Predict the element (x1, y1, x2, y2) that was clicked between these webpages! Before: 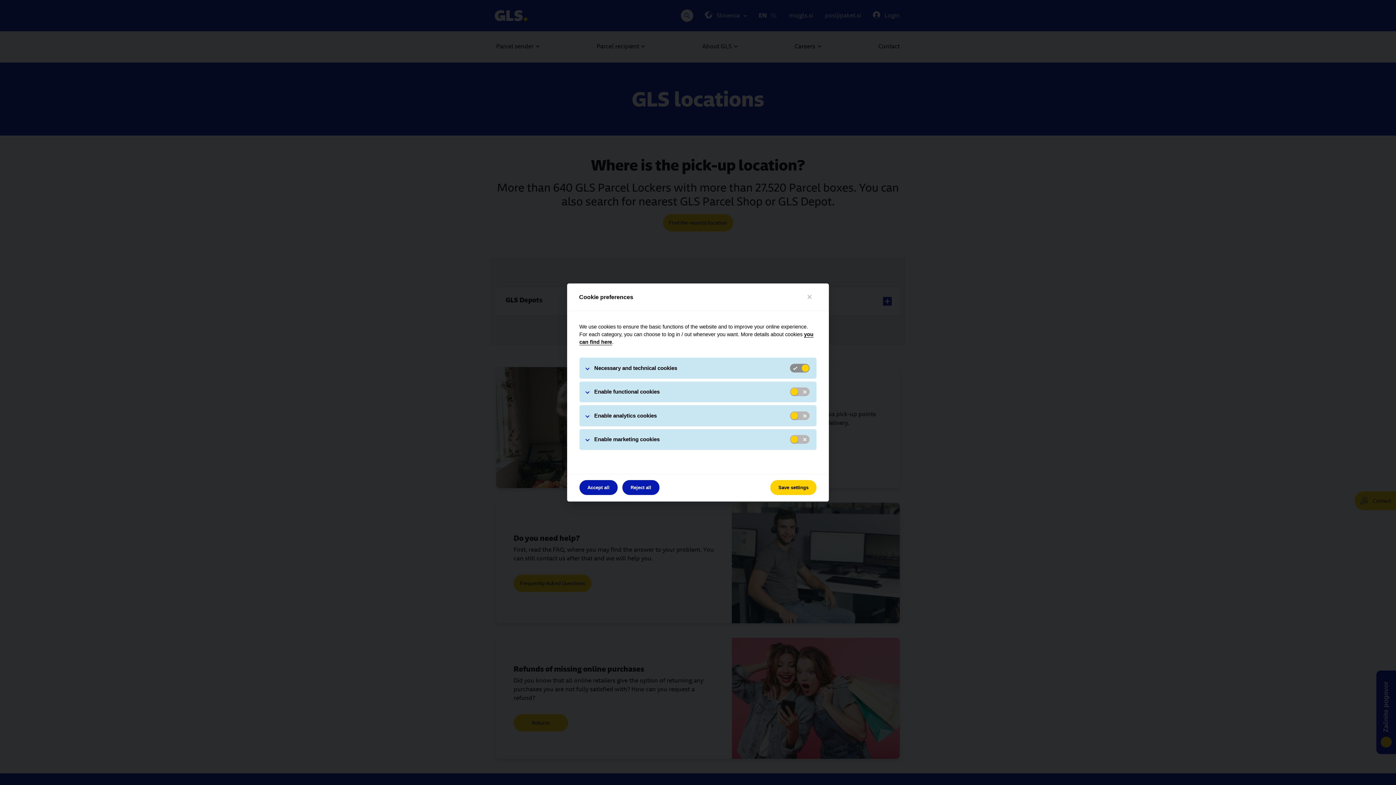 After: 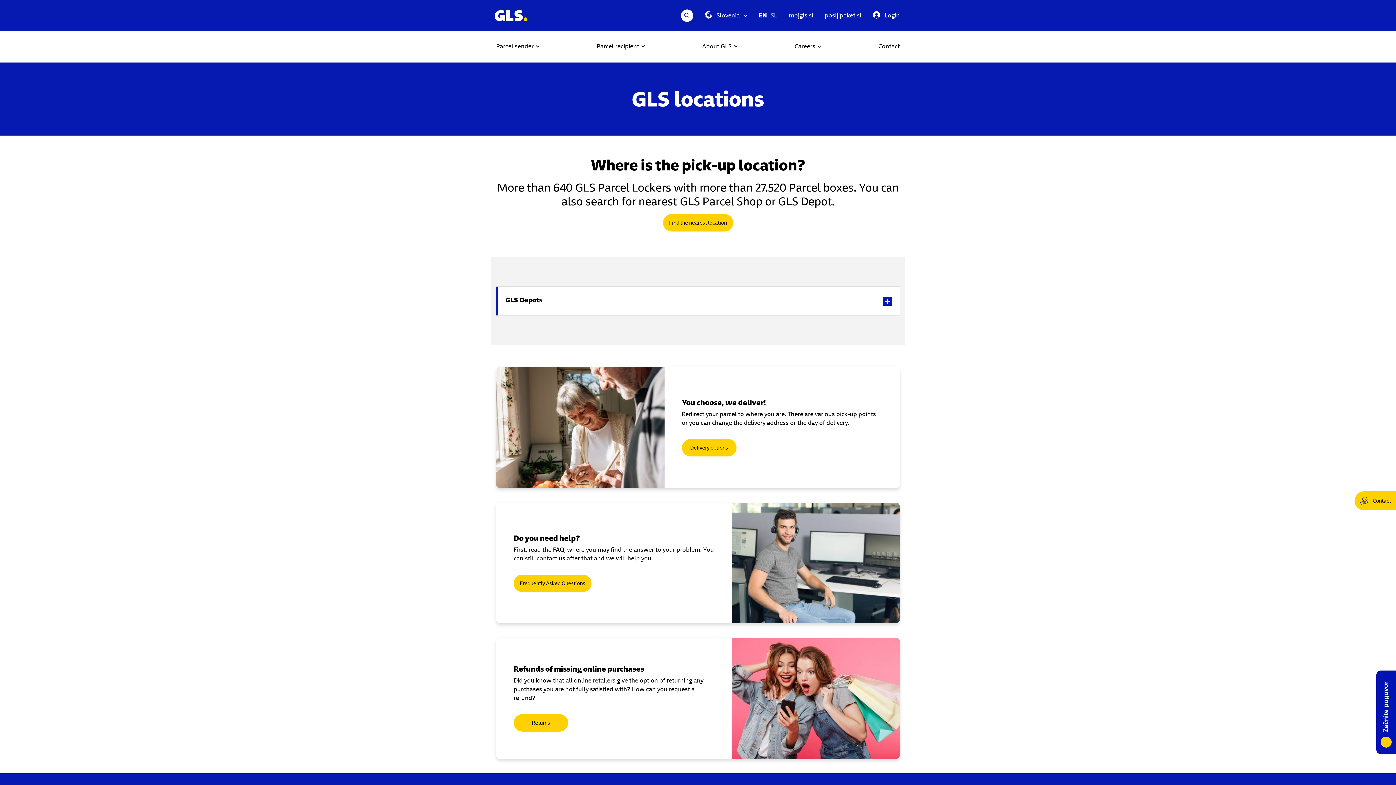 Action: bbox: (802, 290, 817, 304) label: Close